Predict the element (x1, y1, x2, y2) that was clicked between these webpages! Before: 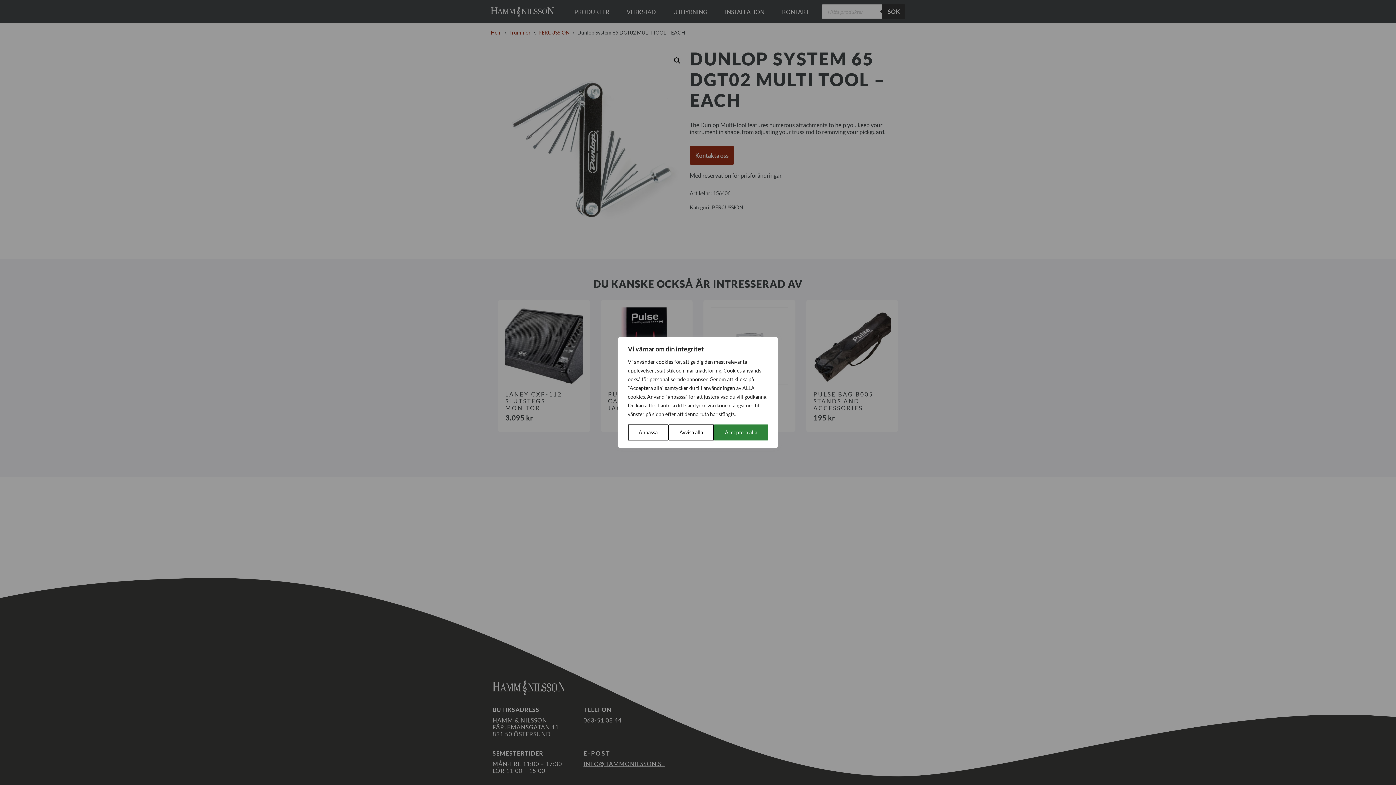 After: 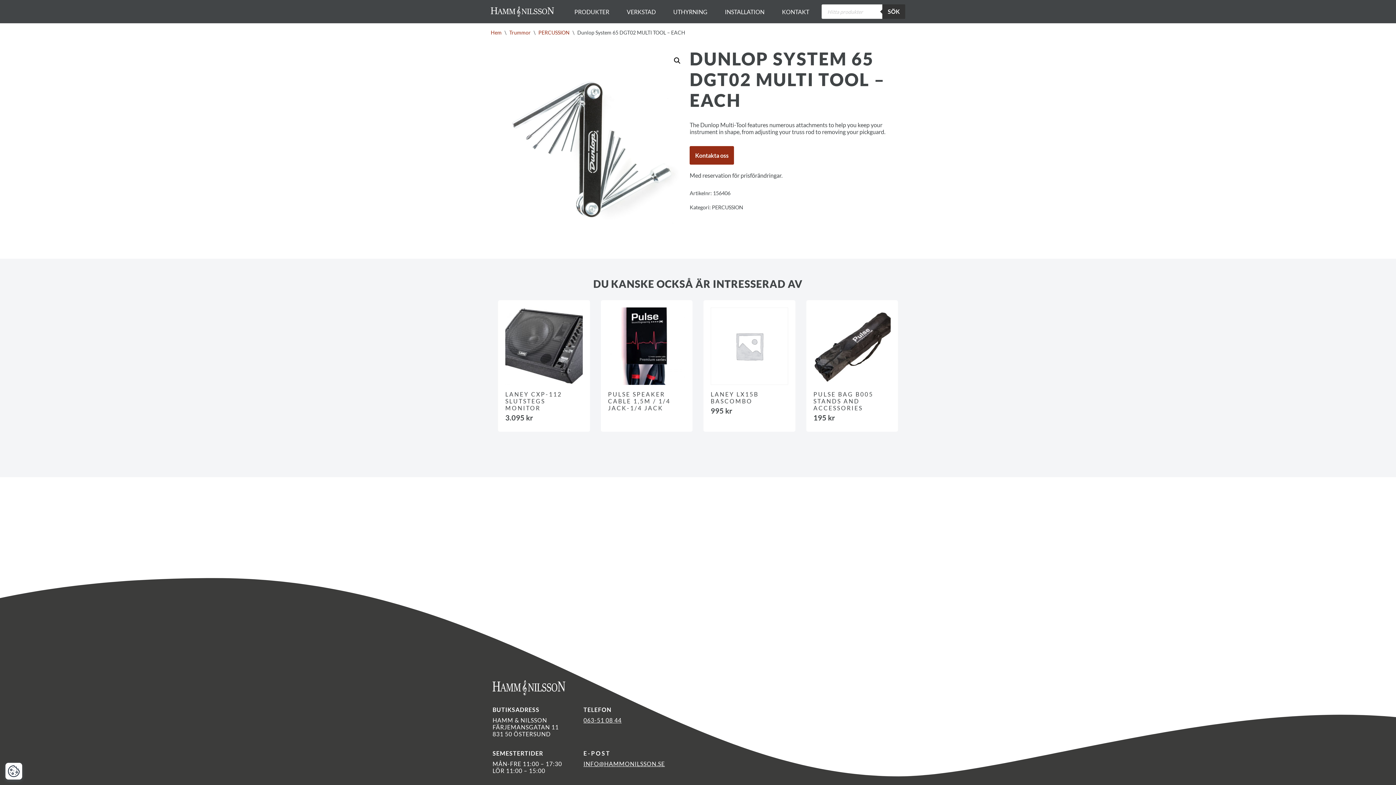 Action: bbox: (668, 424, 714, 440) label: Avvisa alla